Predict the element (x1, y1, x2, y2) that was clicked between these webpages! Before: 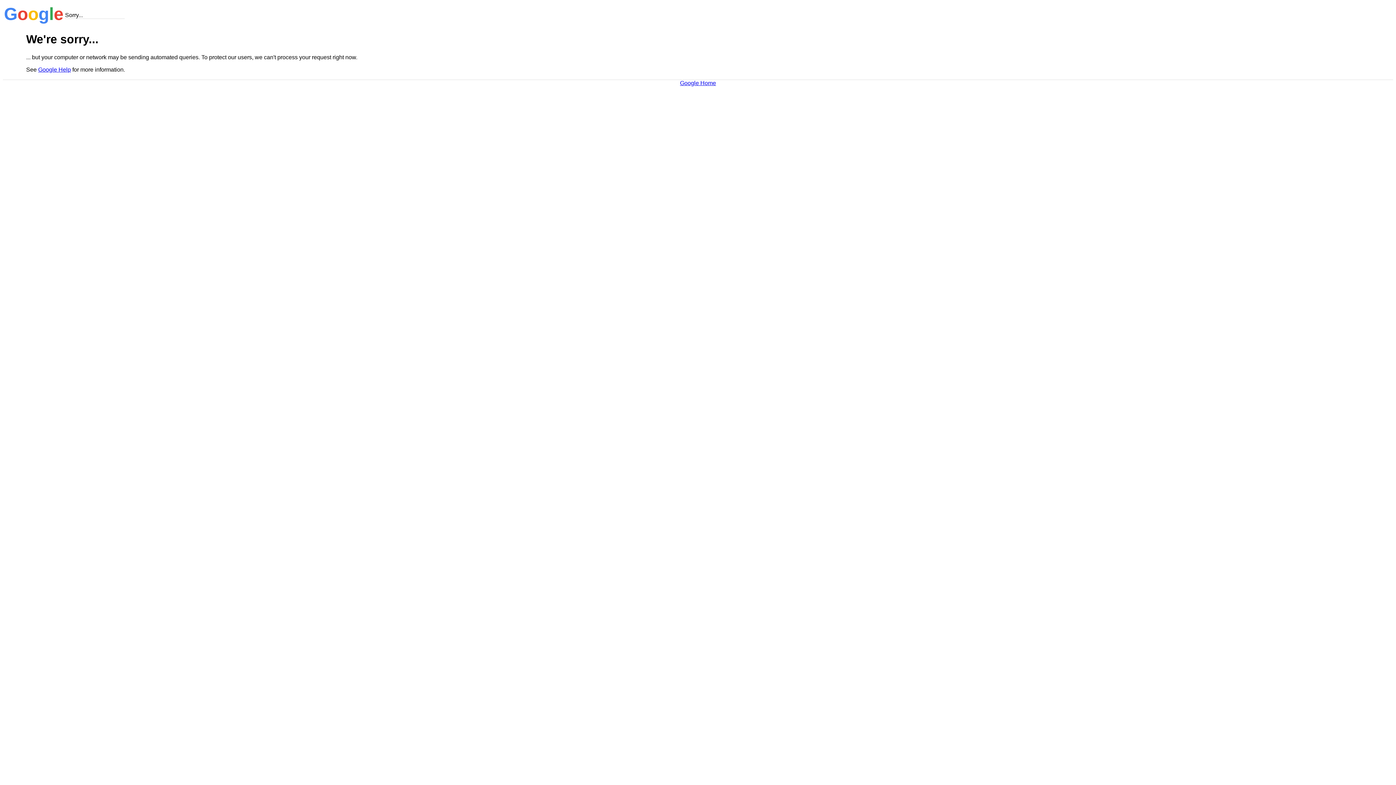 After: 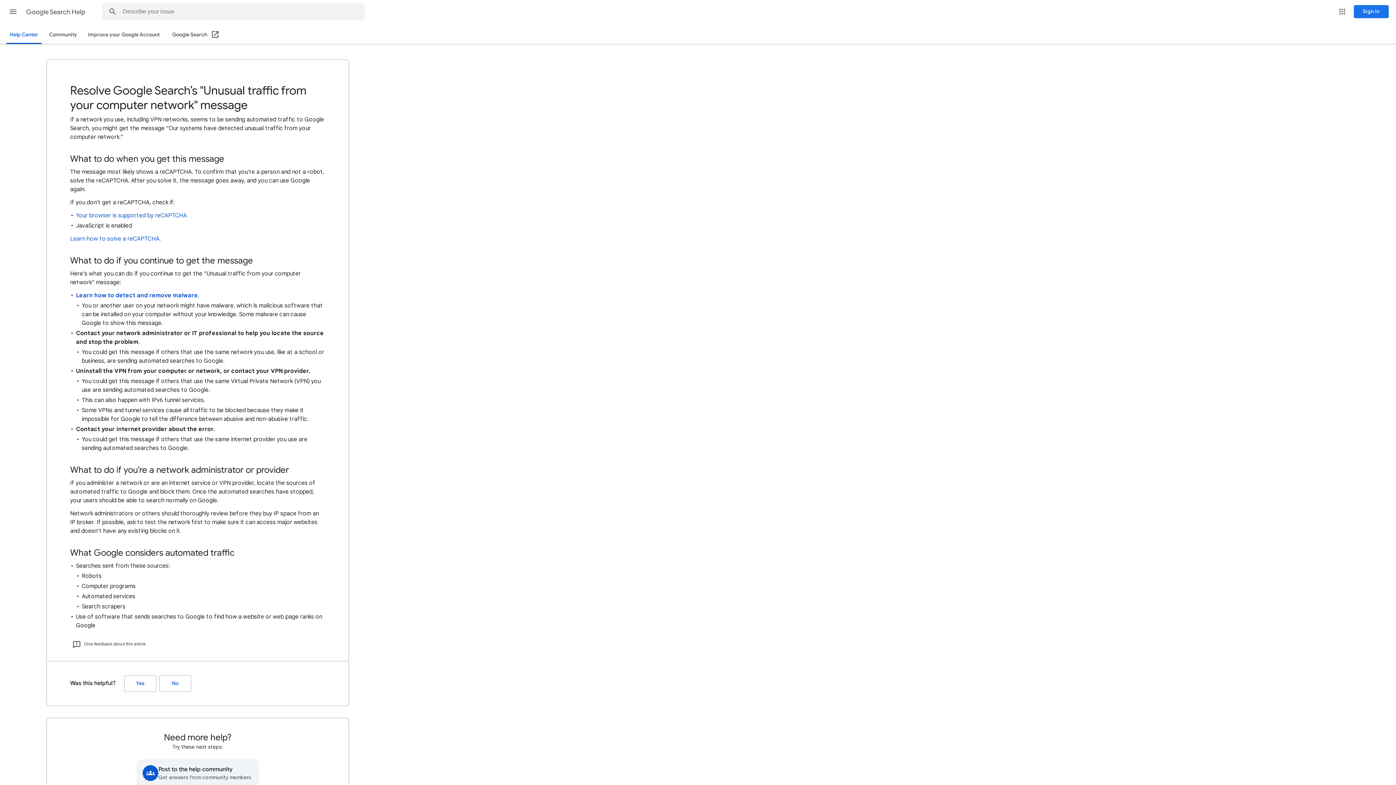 Action: bbox: (38, 66, 70, 72) label: Google Help